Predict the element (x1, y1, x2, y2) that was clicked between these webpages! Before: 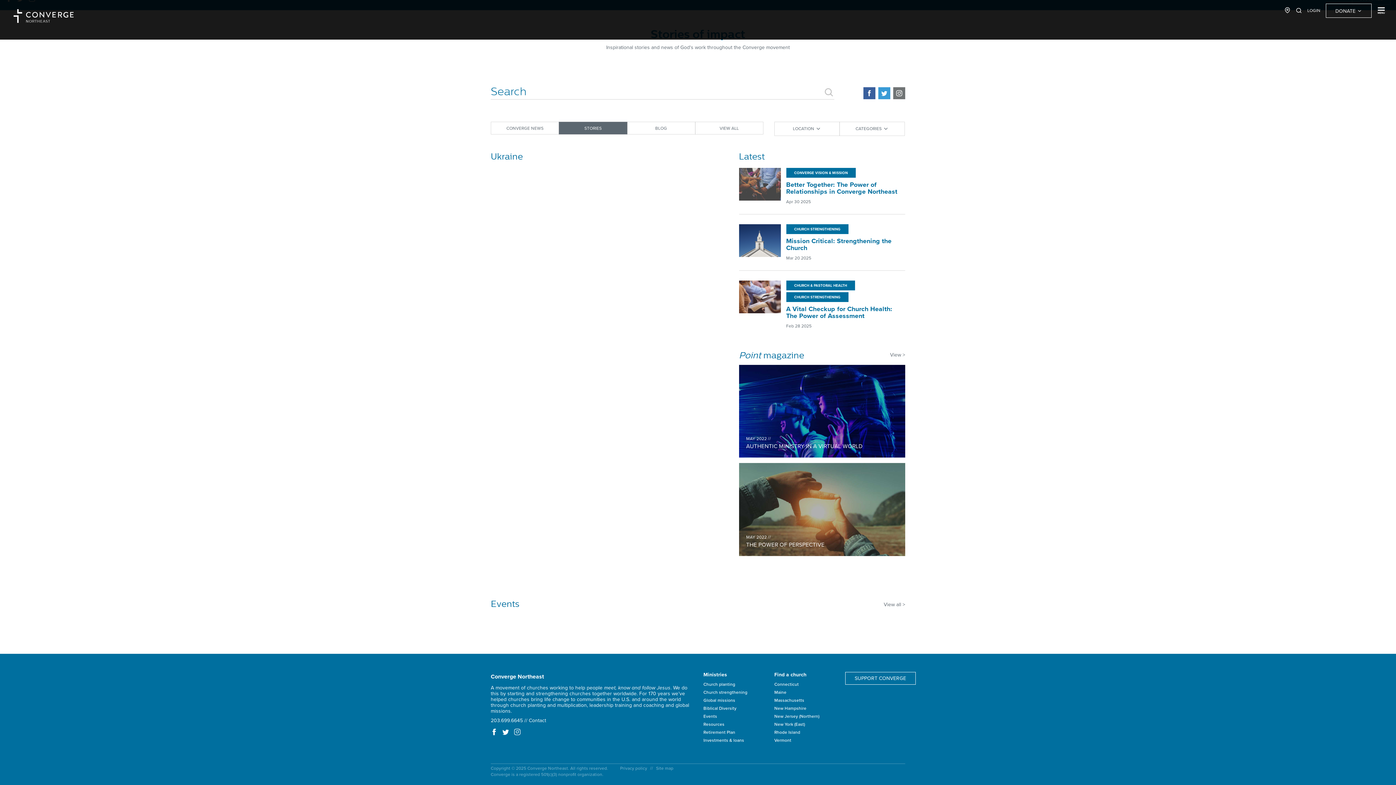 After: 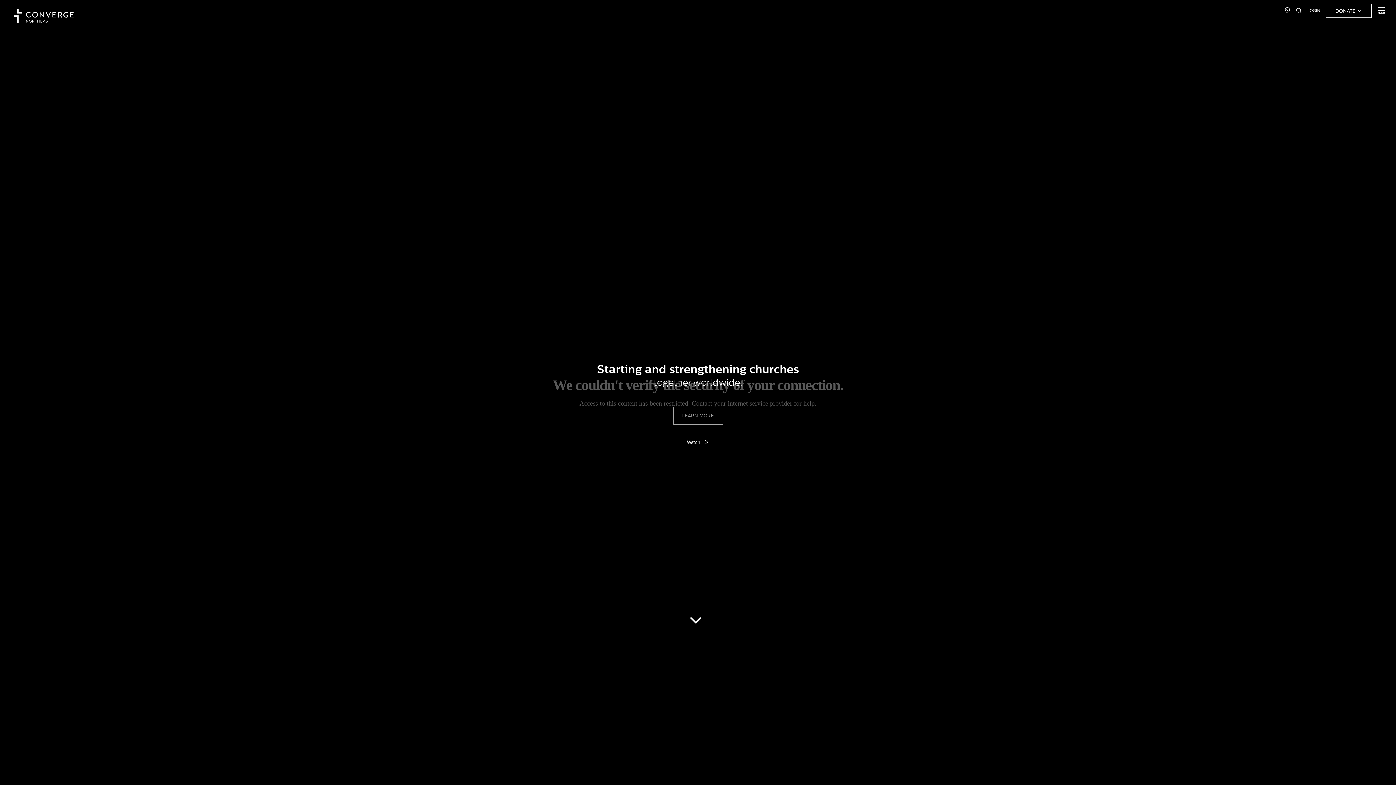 Action: bbox: (1, 5, 85, 26) label: NORTHEAST